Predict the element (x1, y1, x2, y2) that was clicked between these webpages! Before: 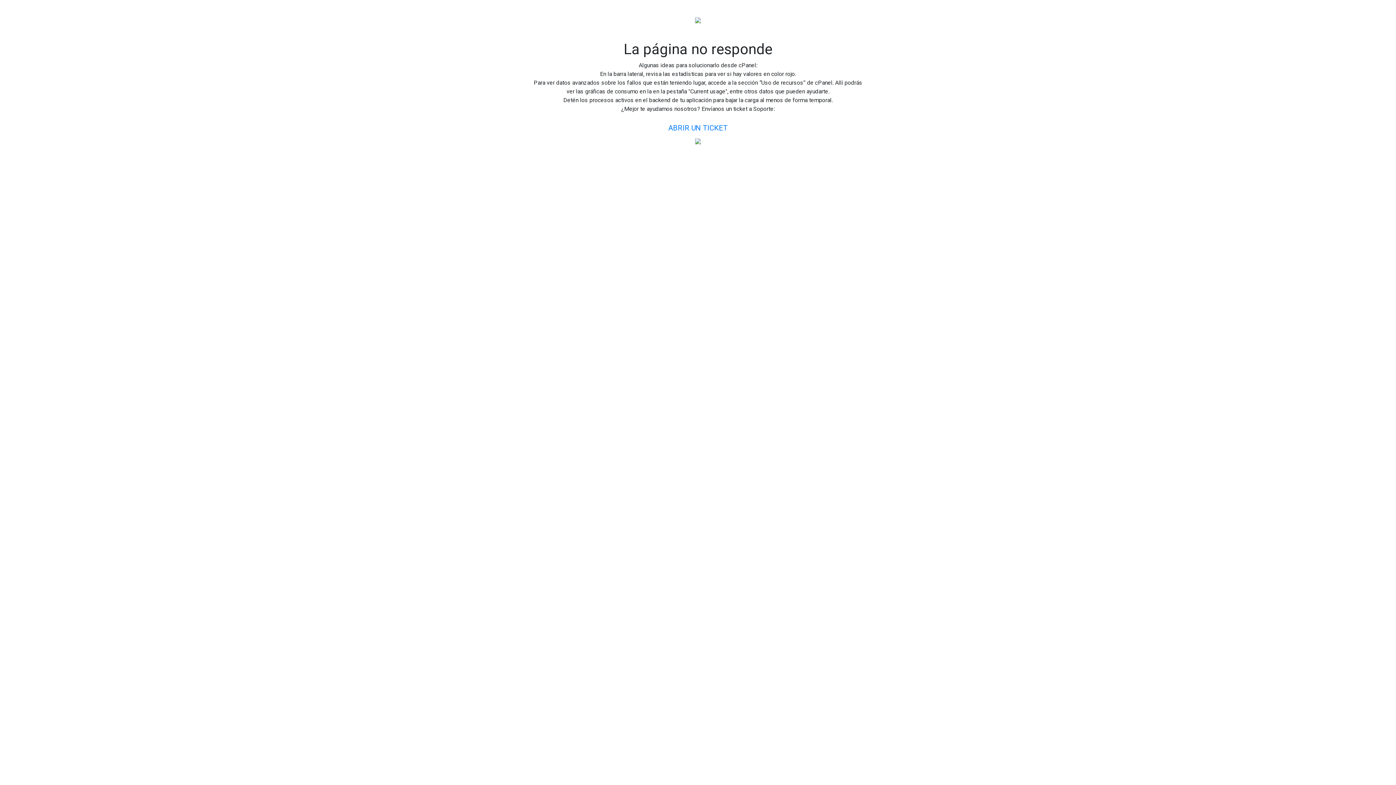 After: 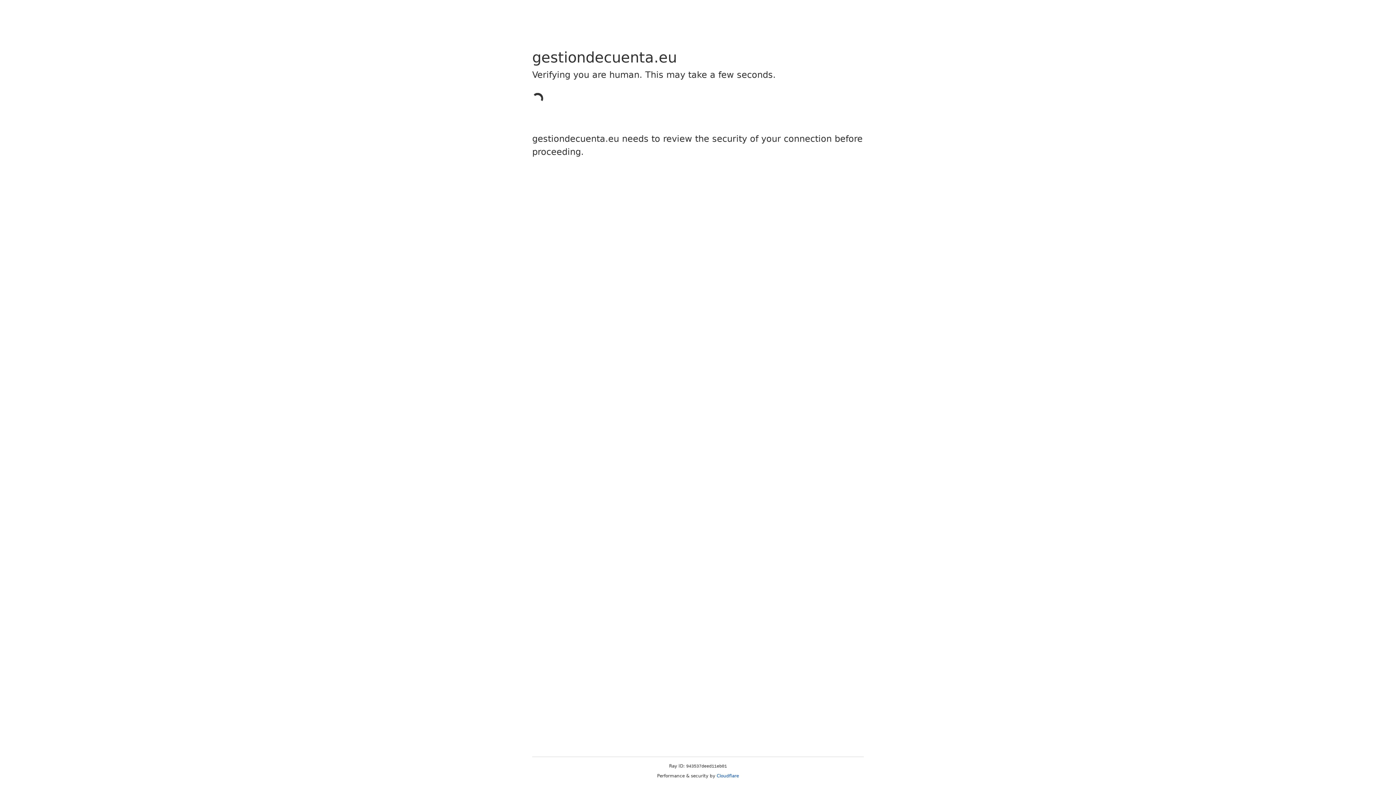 Action: label: ABRIR UN TICKET bbox: (662, 119, 734, 136)